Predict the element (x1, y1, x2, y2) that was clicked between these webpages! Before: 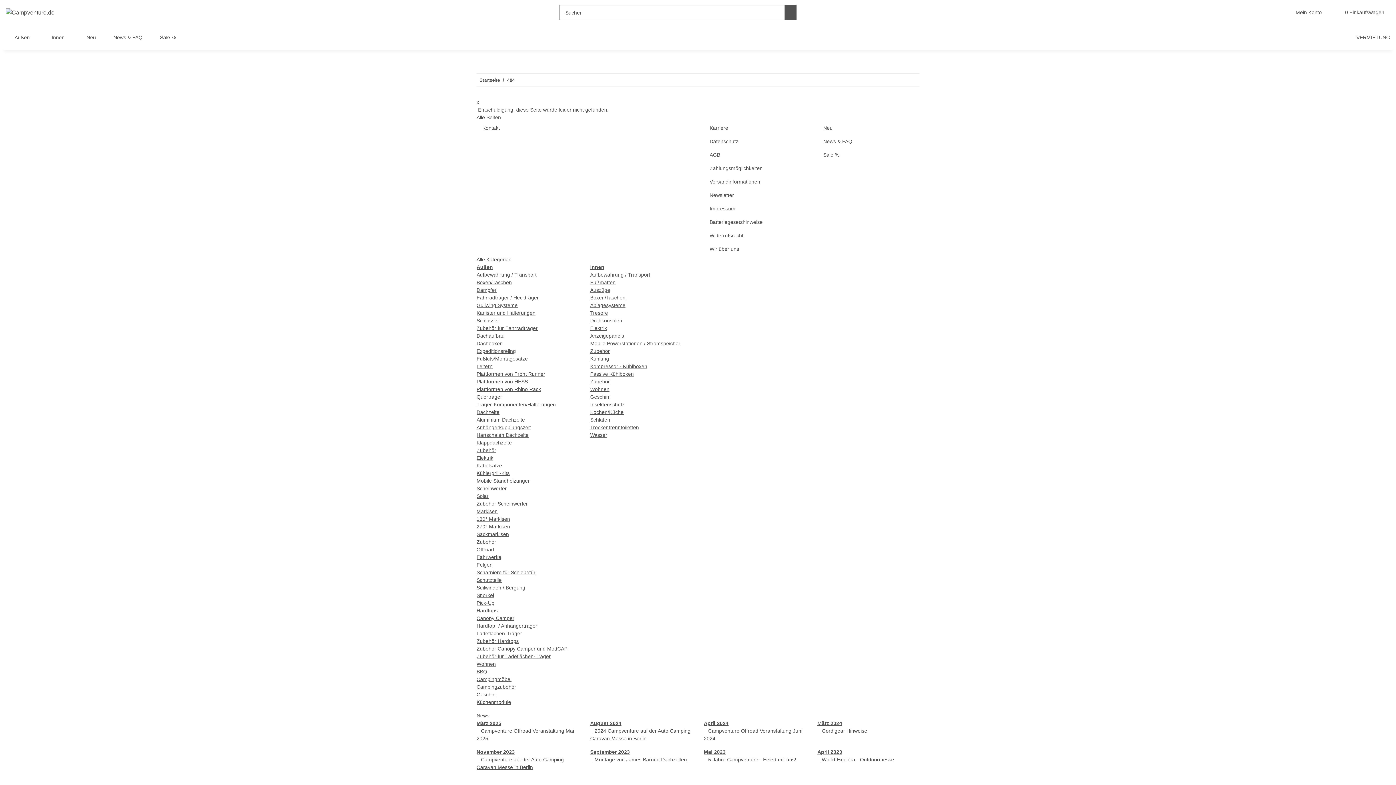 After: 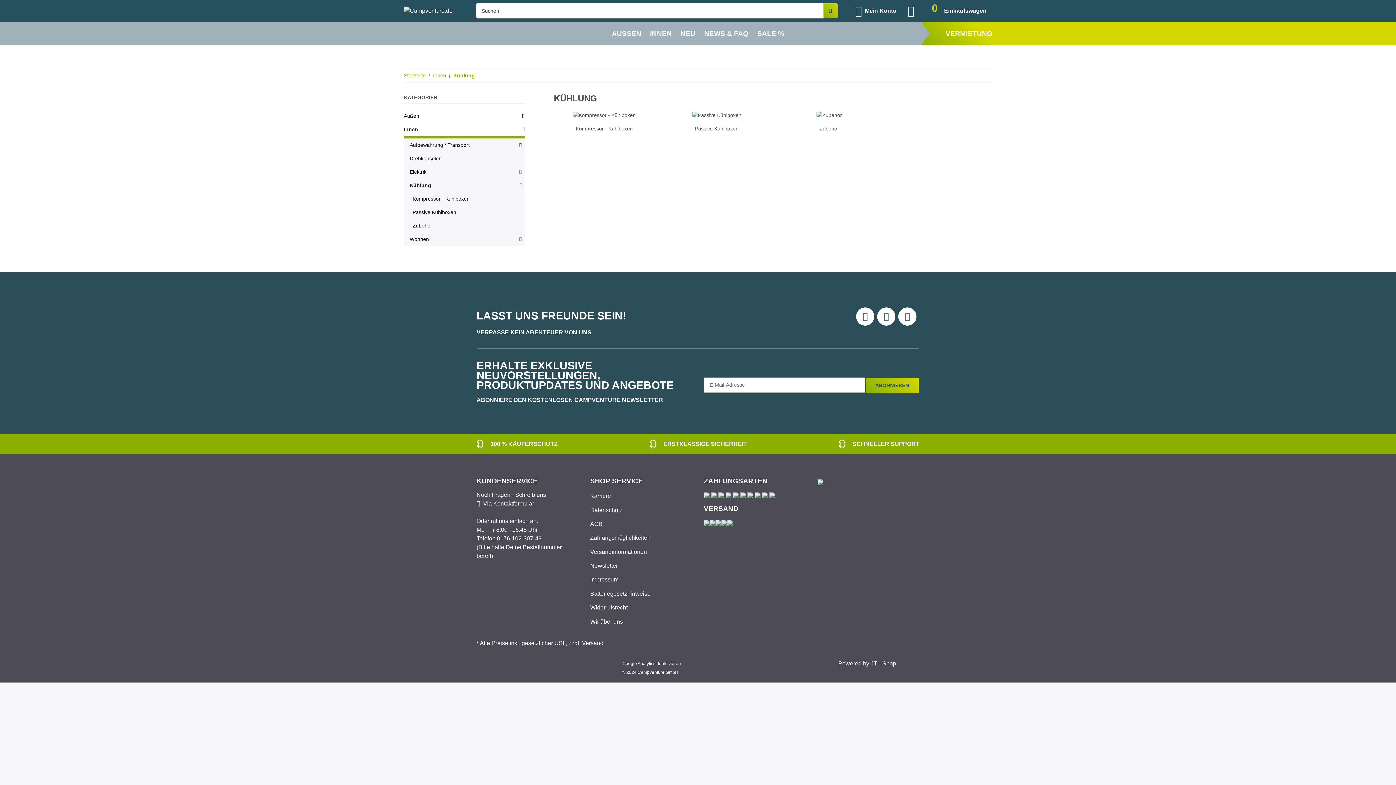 Action: label: Kühlung bbox: (590, 356, 609, 361)